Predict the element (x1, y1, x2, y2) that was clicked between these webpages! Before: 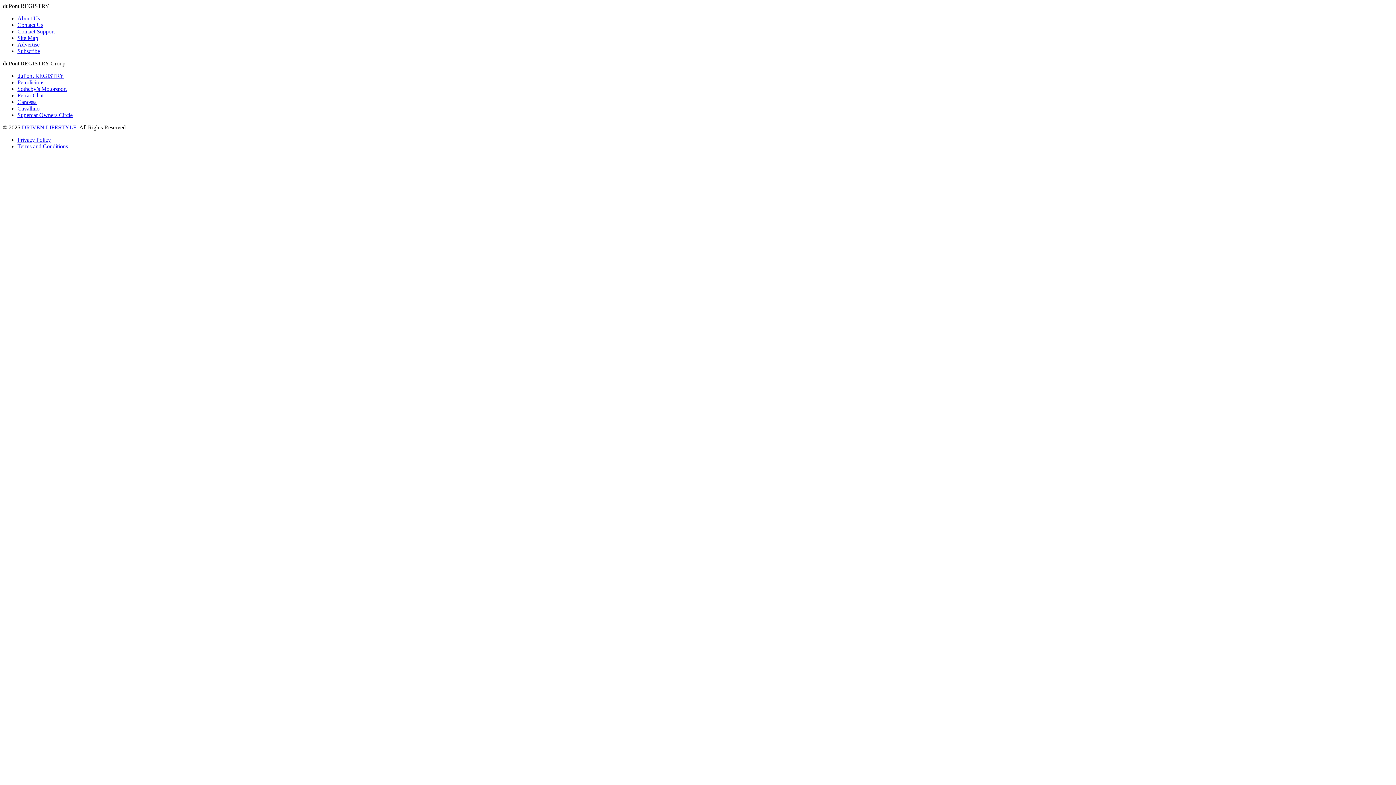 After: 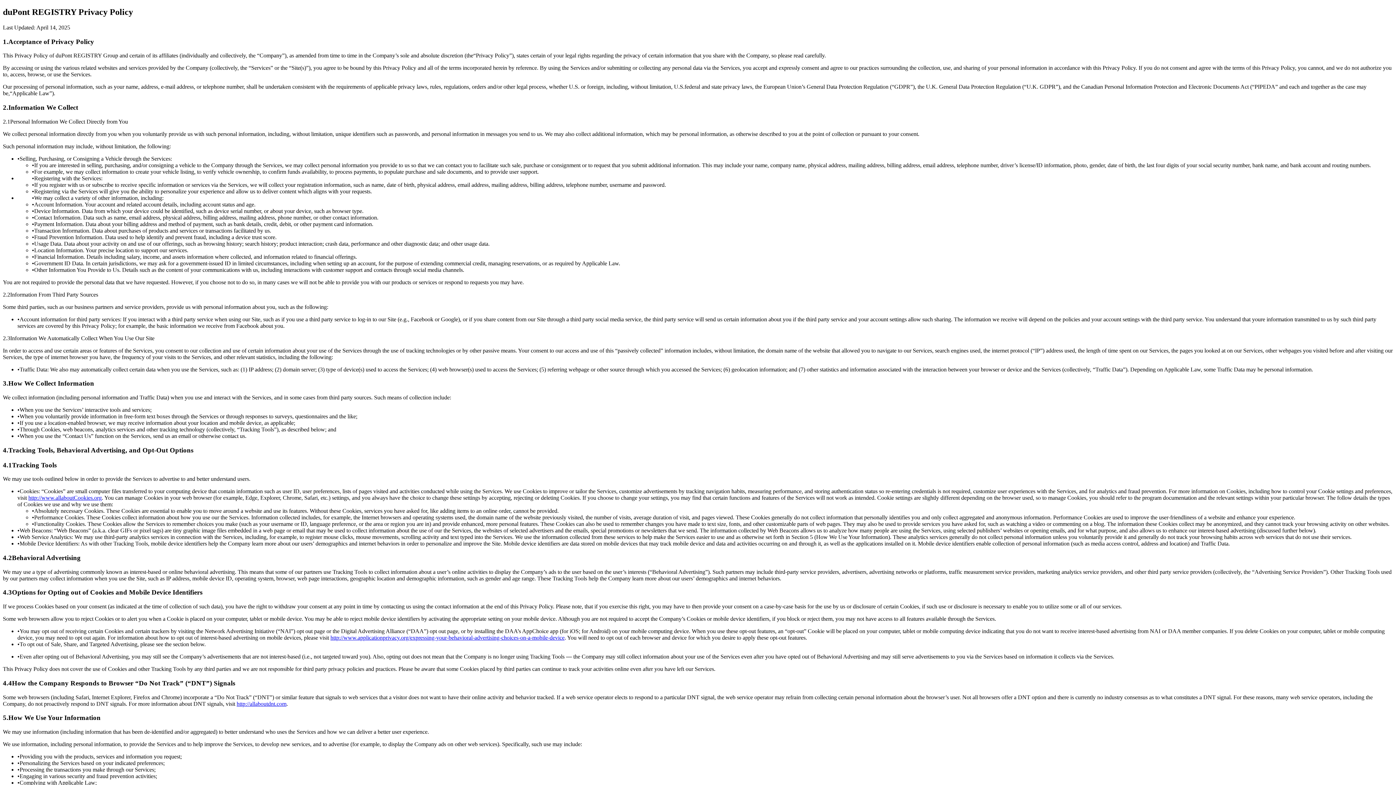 Action: label: Privacy Policy bbox: (17, 136, 50, 142)